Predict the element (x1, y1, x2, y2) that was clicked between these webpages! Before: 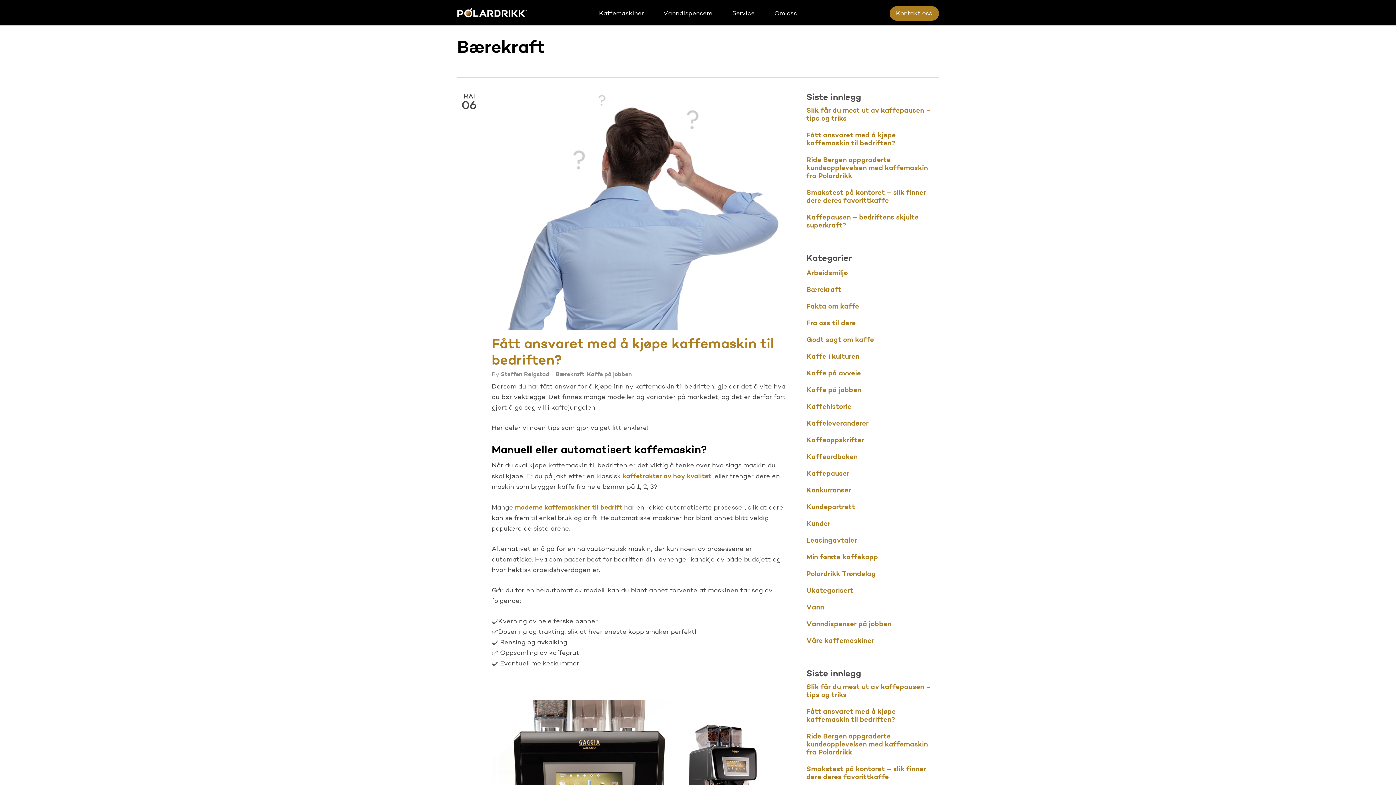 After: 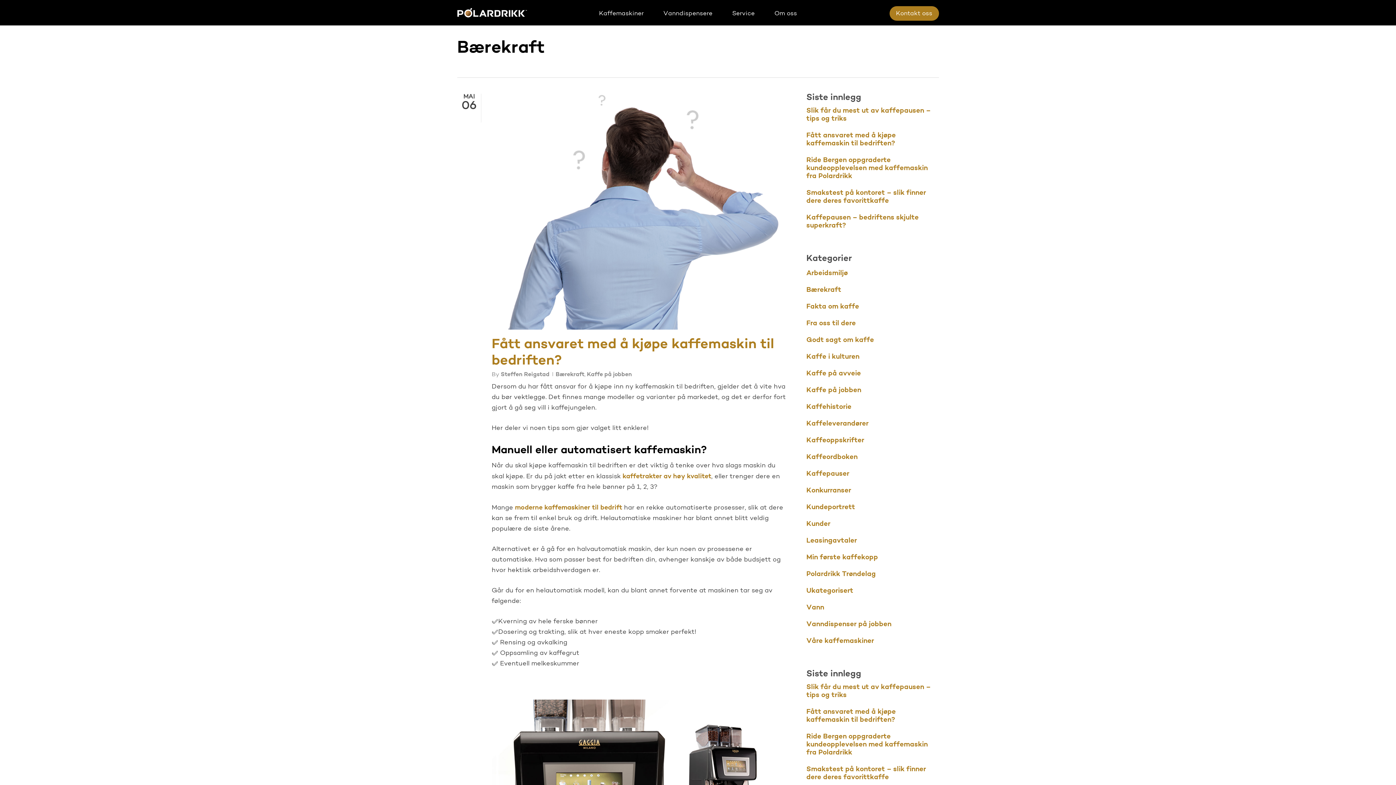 Action: label: Bærekraft bbox: (806, 286, 939, 294)